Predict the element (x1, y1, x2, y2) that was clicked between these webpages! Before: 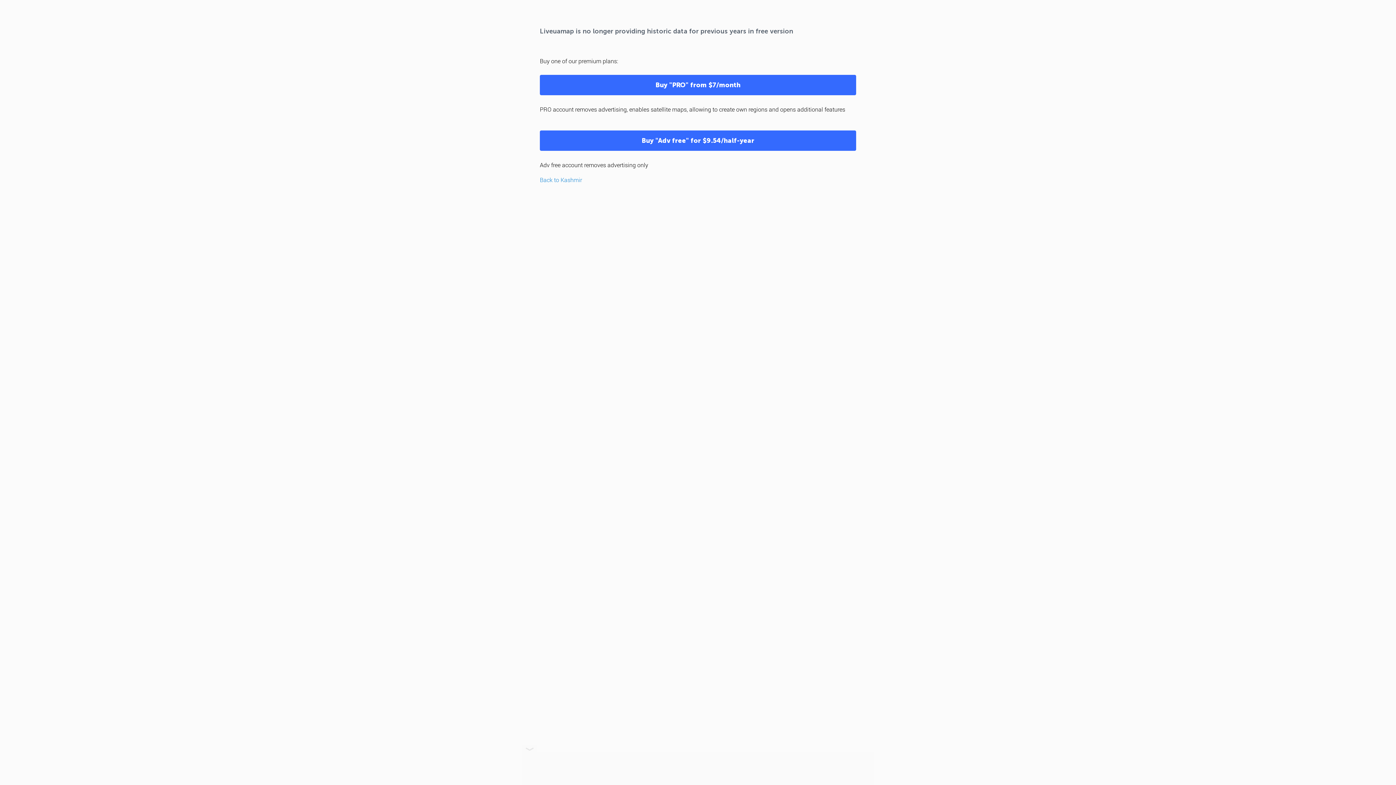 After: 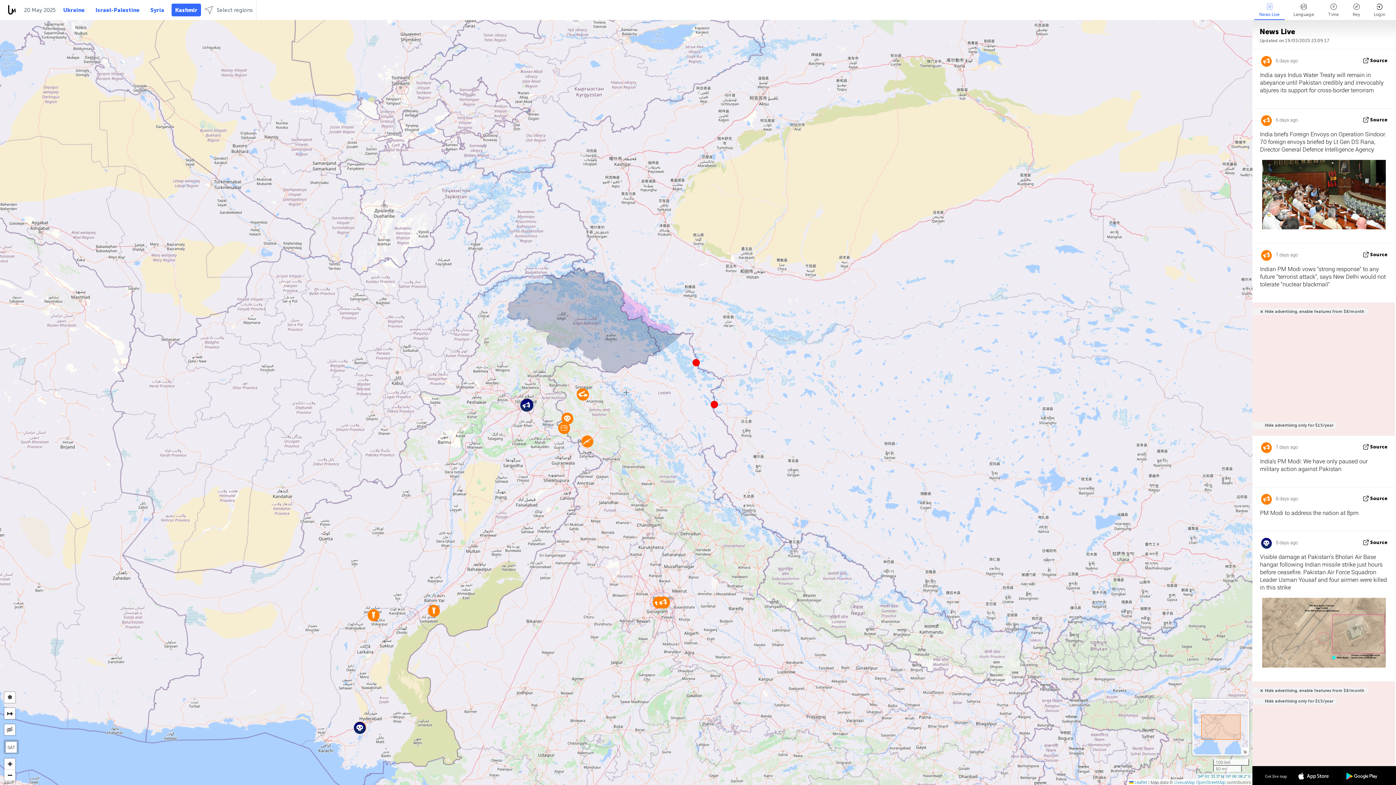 Action: bbox: (540, 176, 582, 183) label: Back to Kashmir